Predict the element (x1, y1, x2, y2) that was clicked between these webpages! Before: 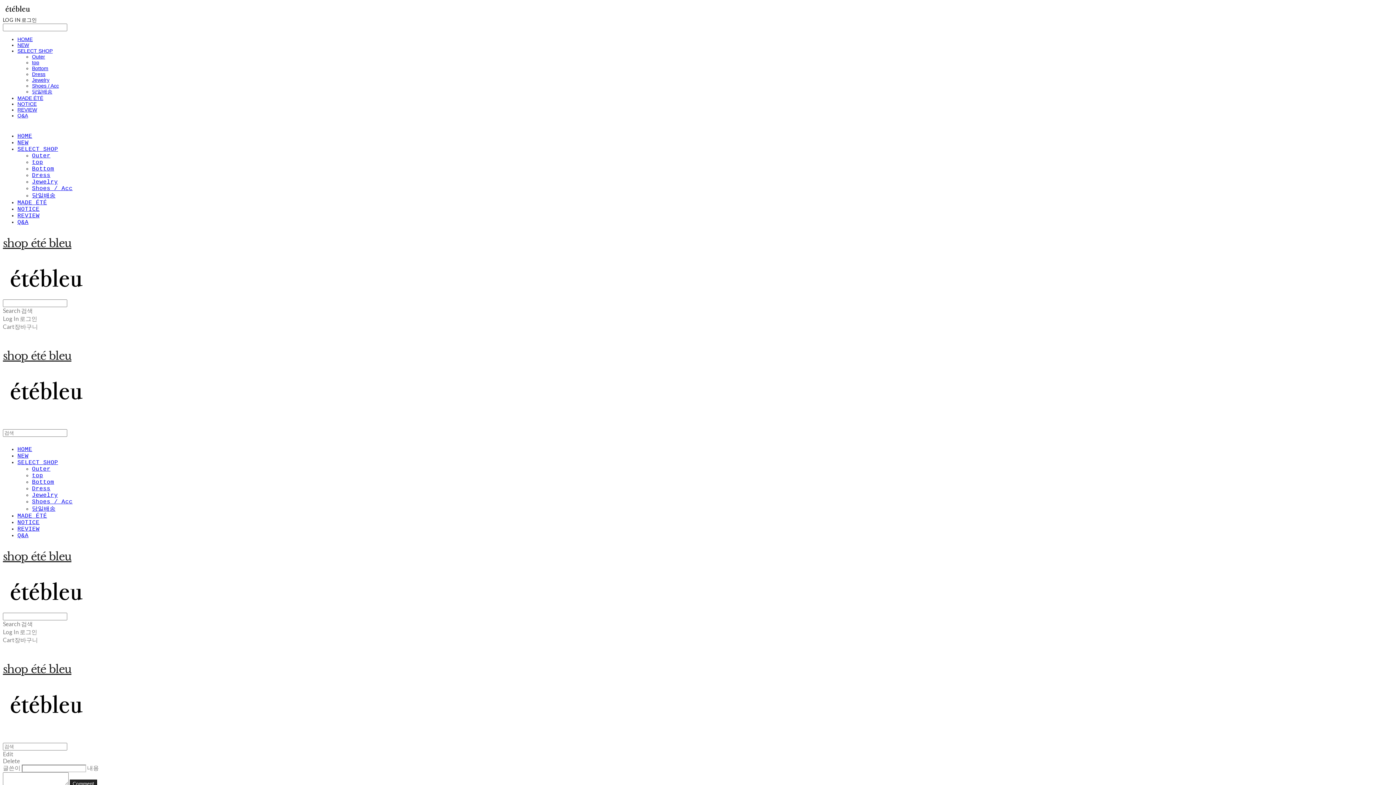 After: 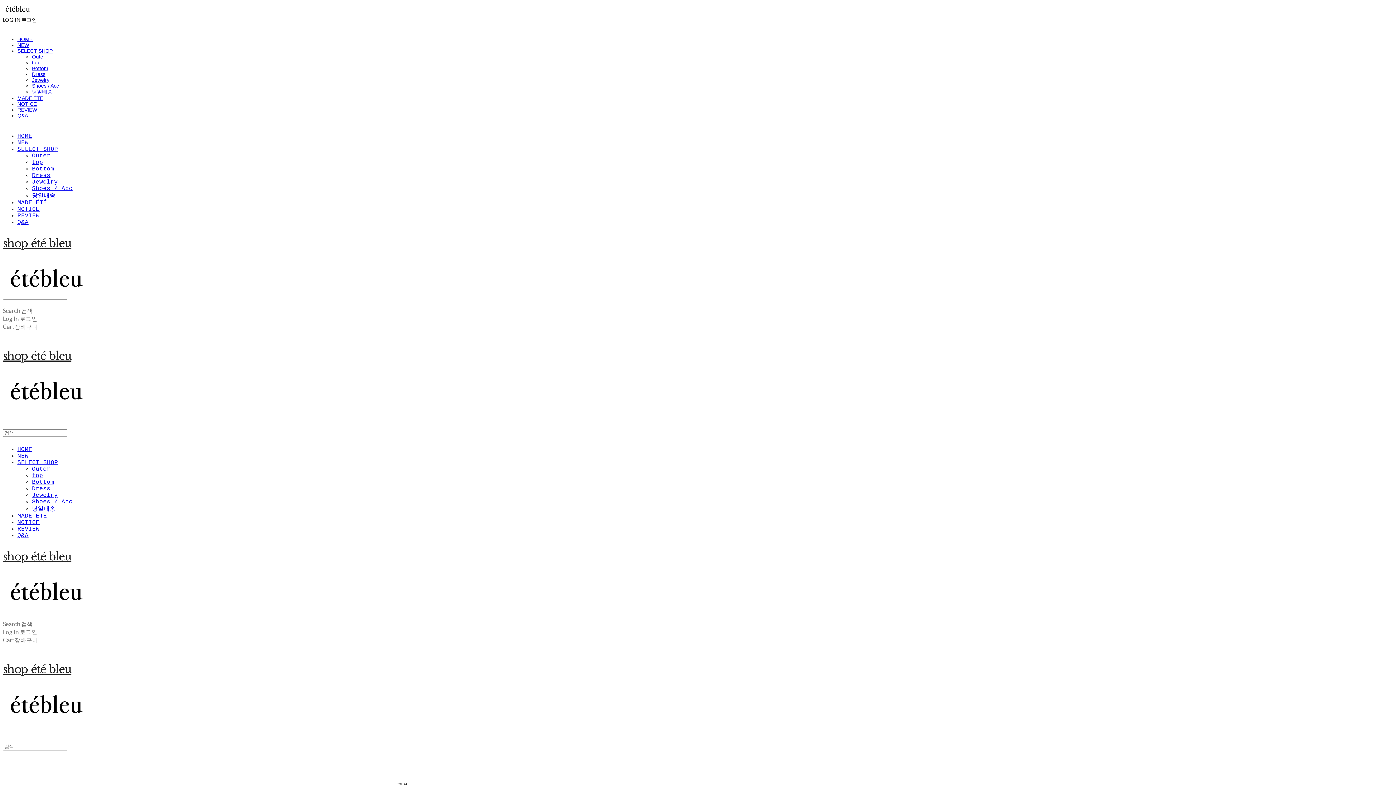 Action: bbox: (32, 53, 45, 59) label: Outer